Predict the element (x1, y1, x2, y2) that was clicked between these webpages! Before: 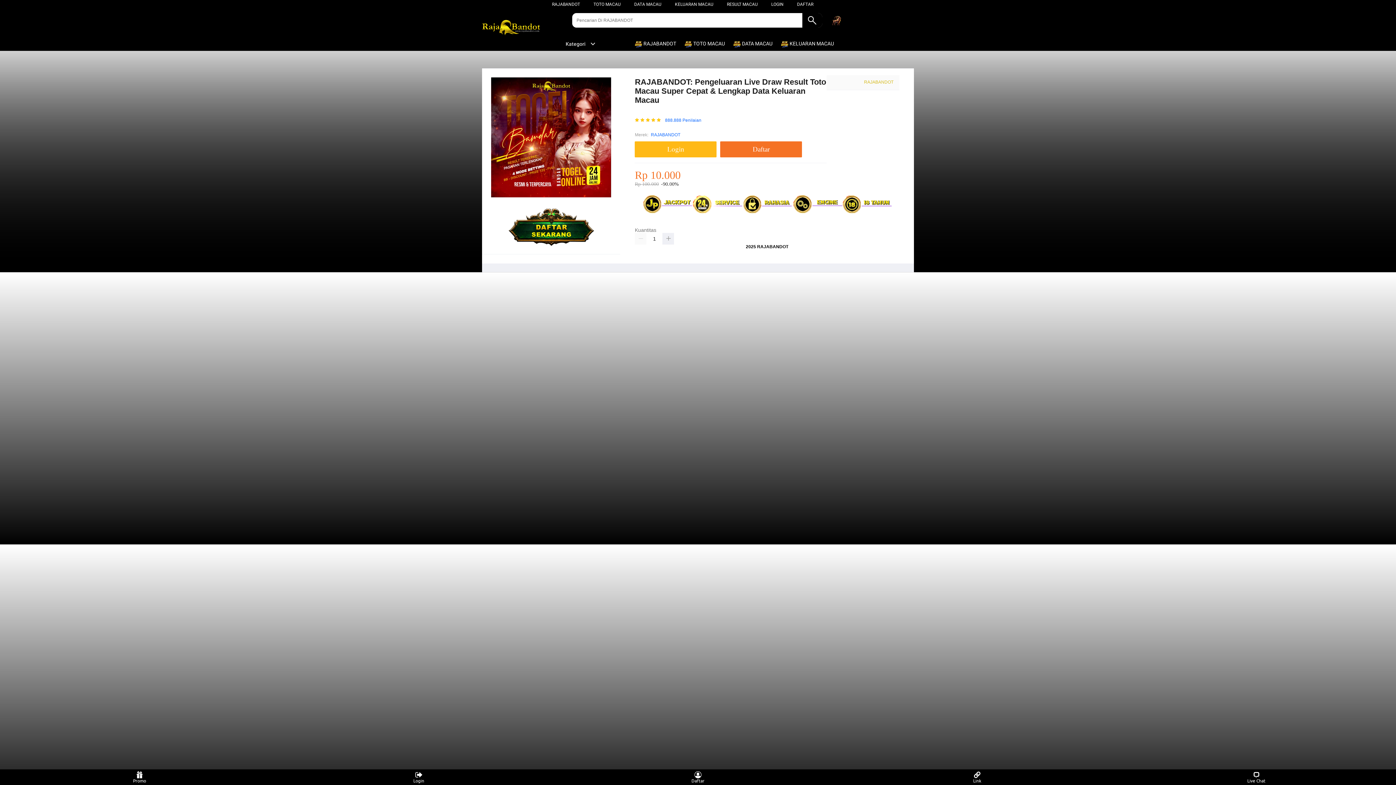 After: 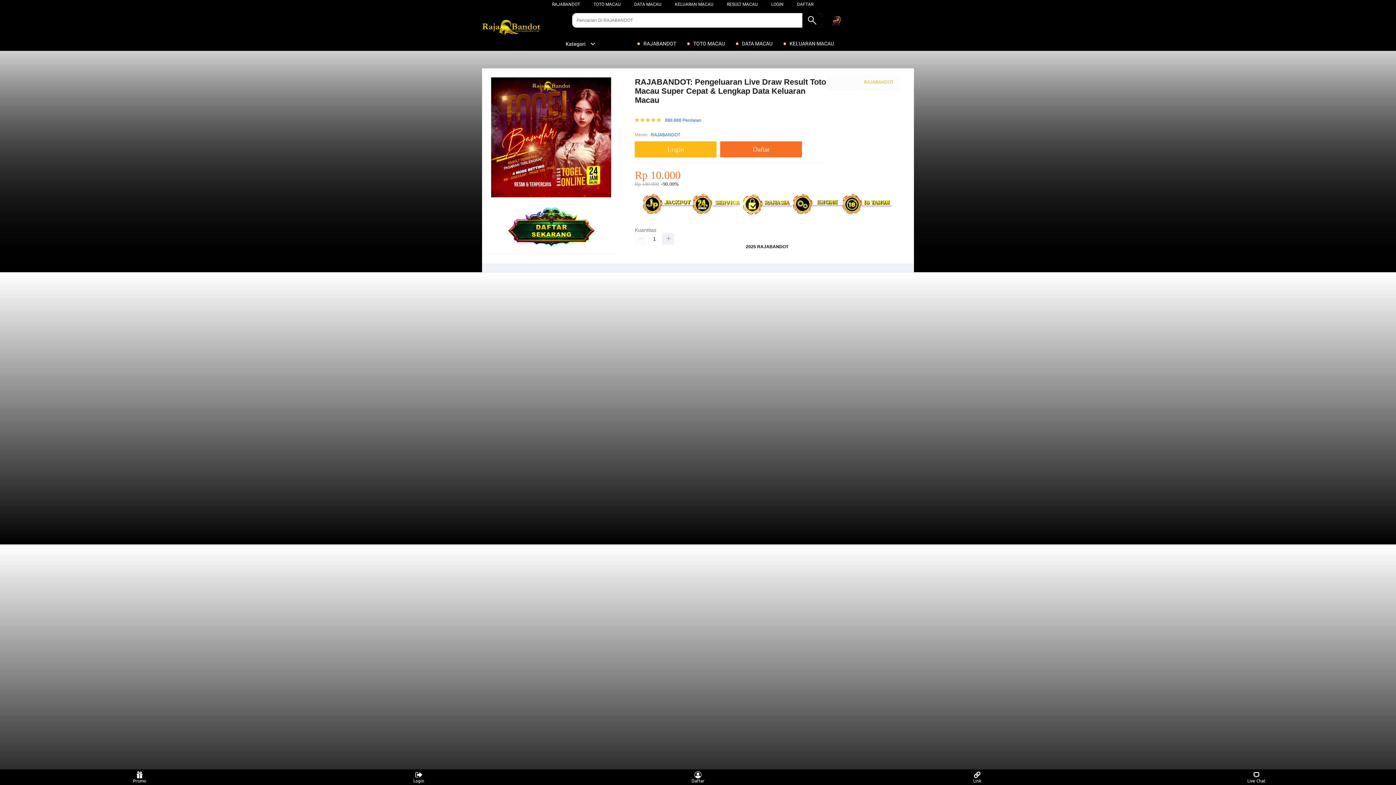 Action: bbox: (558, 41, 596, 46) label: Kategori